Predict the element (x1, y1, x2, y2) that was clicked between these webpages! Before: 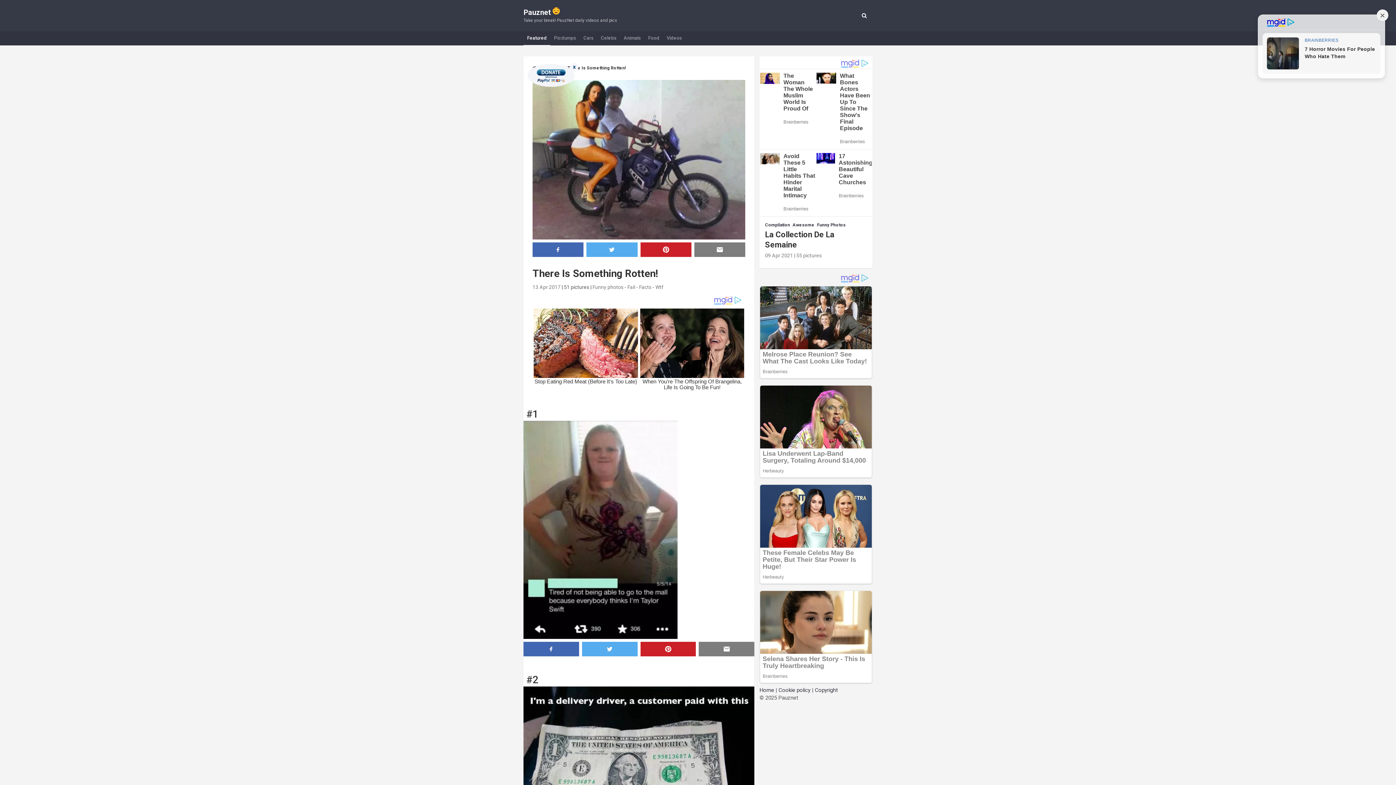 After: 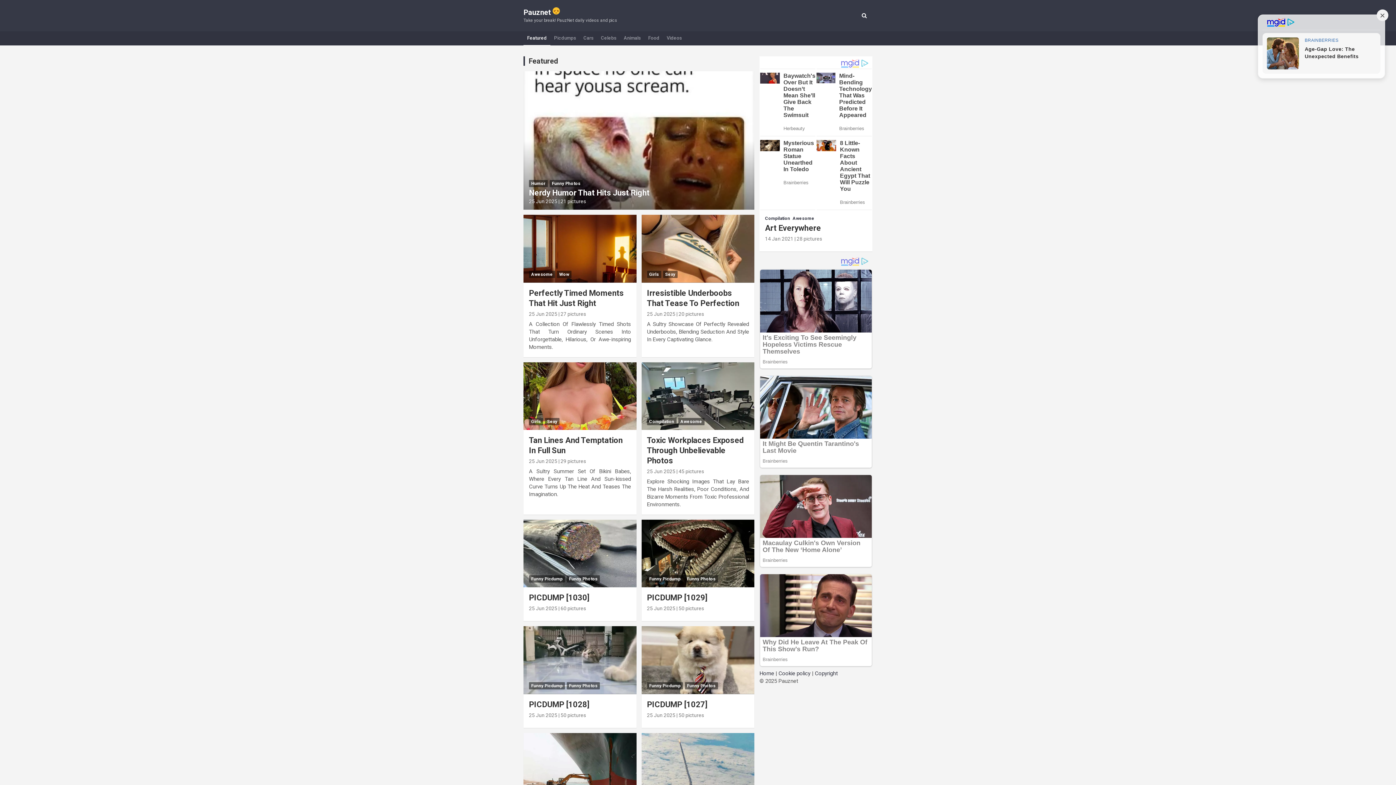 Action: label: Featured bbox: (523, 31, 550, 46)